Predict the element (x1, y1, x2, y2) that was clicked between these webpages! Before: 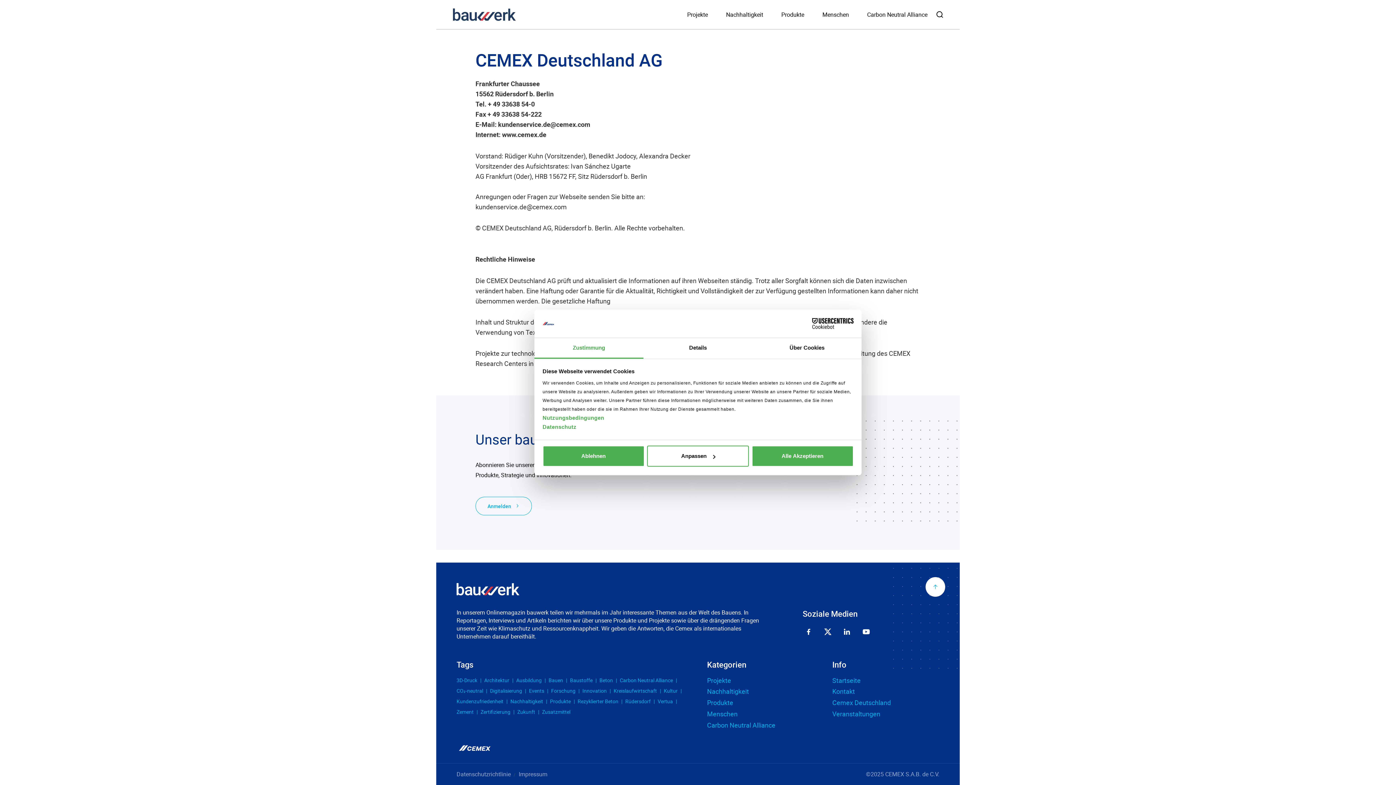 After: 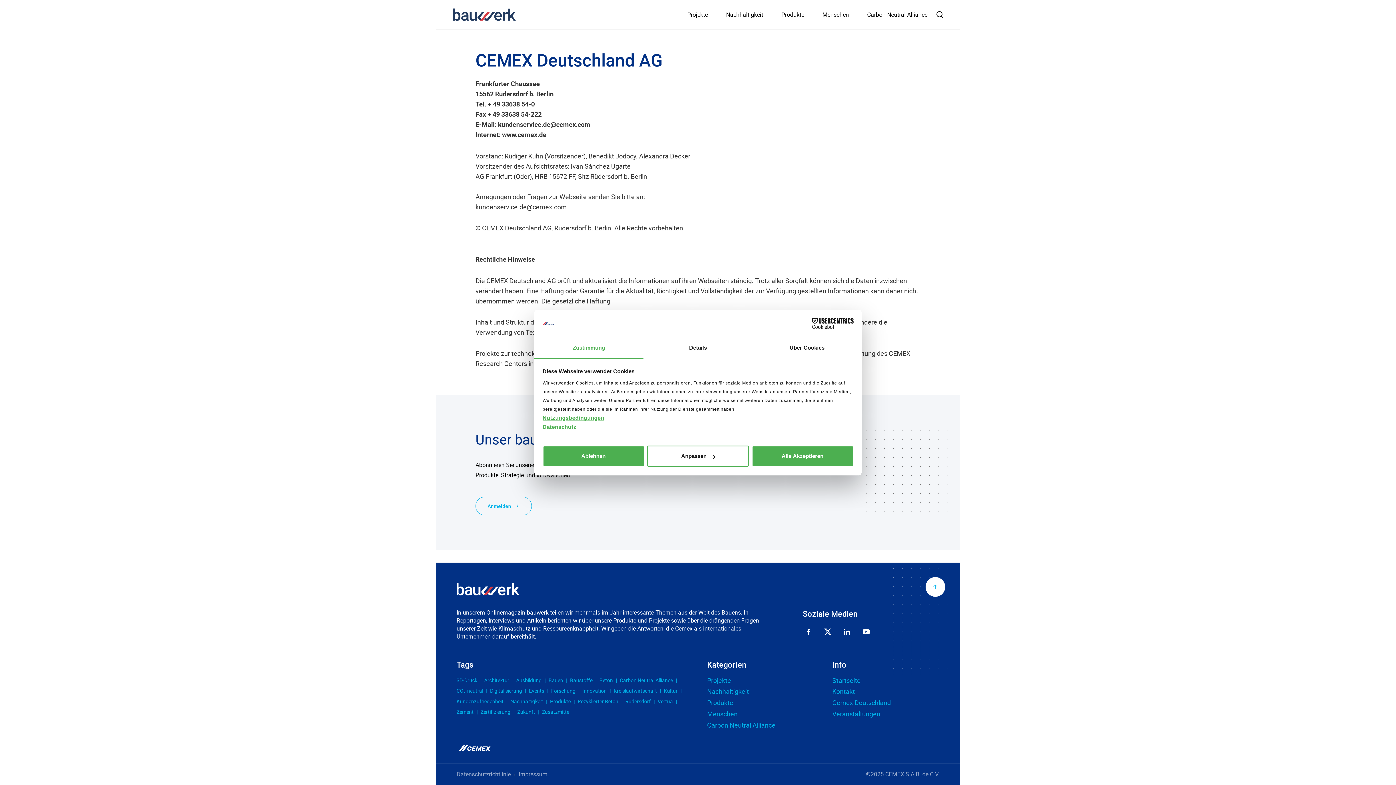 Action: bbox: (542, 414, 604, 421) label: Nutzungsbedingungen